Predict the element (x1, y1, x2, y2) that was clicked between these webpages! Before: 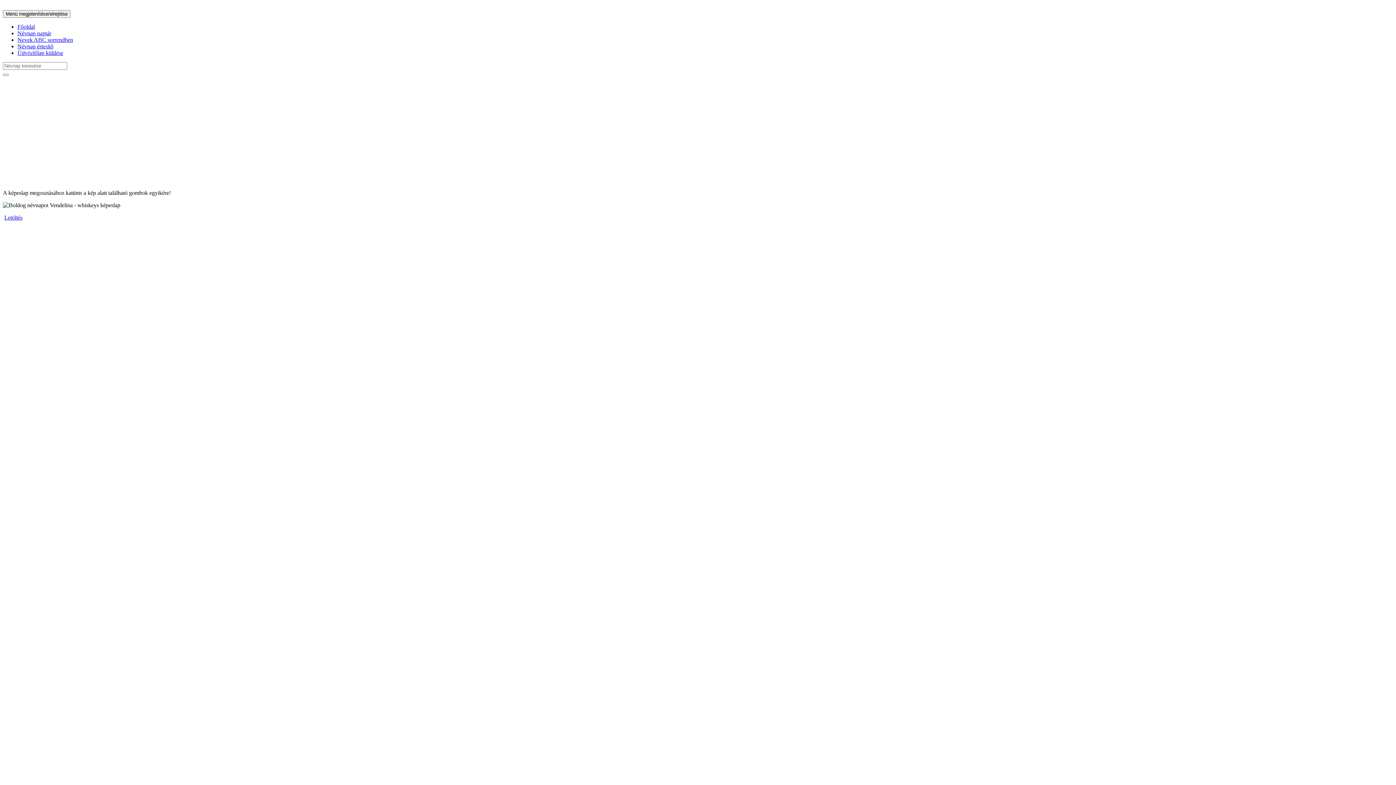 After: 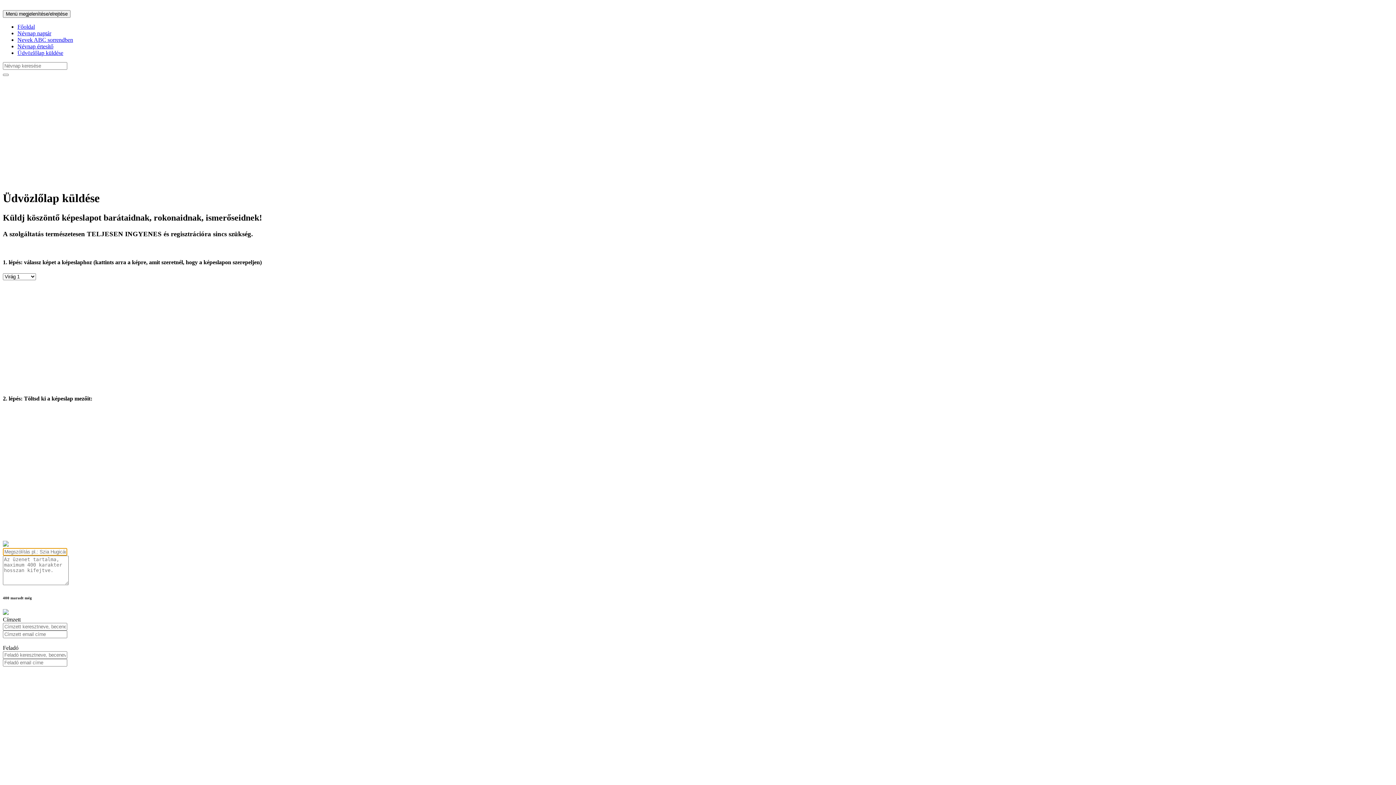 Action: label: Üdvözlőlap küldése bbox: (17, 49, 63, 56)